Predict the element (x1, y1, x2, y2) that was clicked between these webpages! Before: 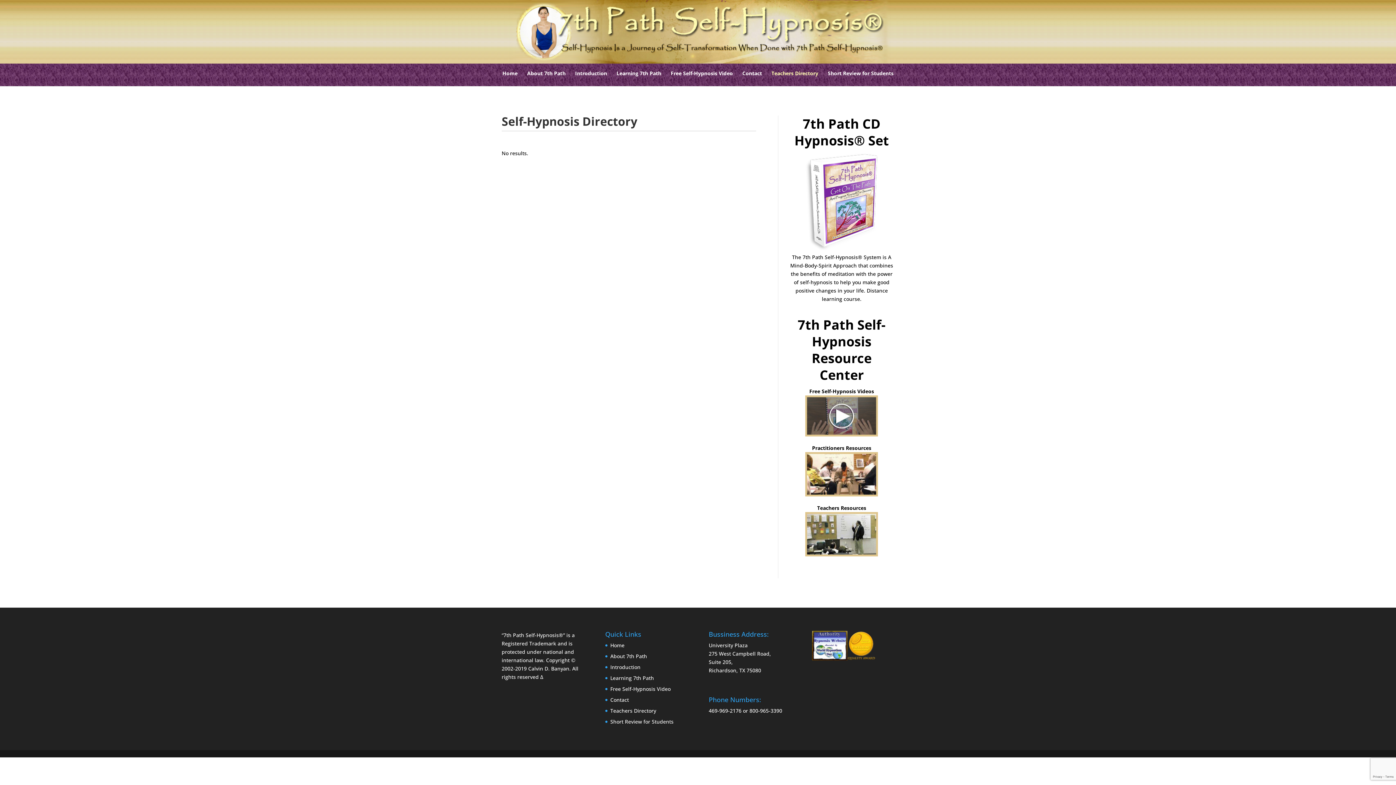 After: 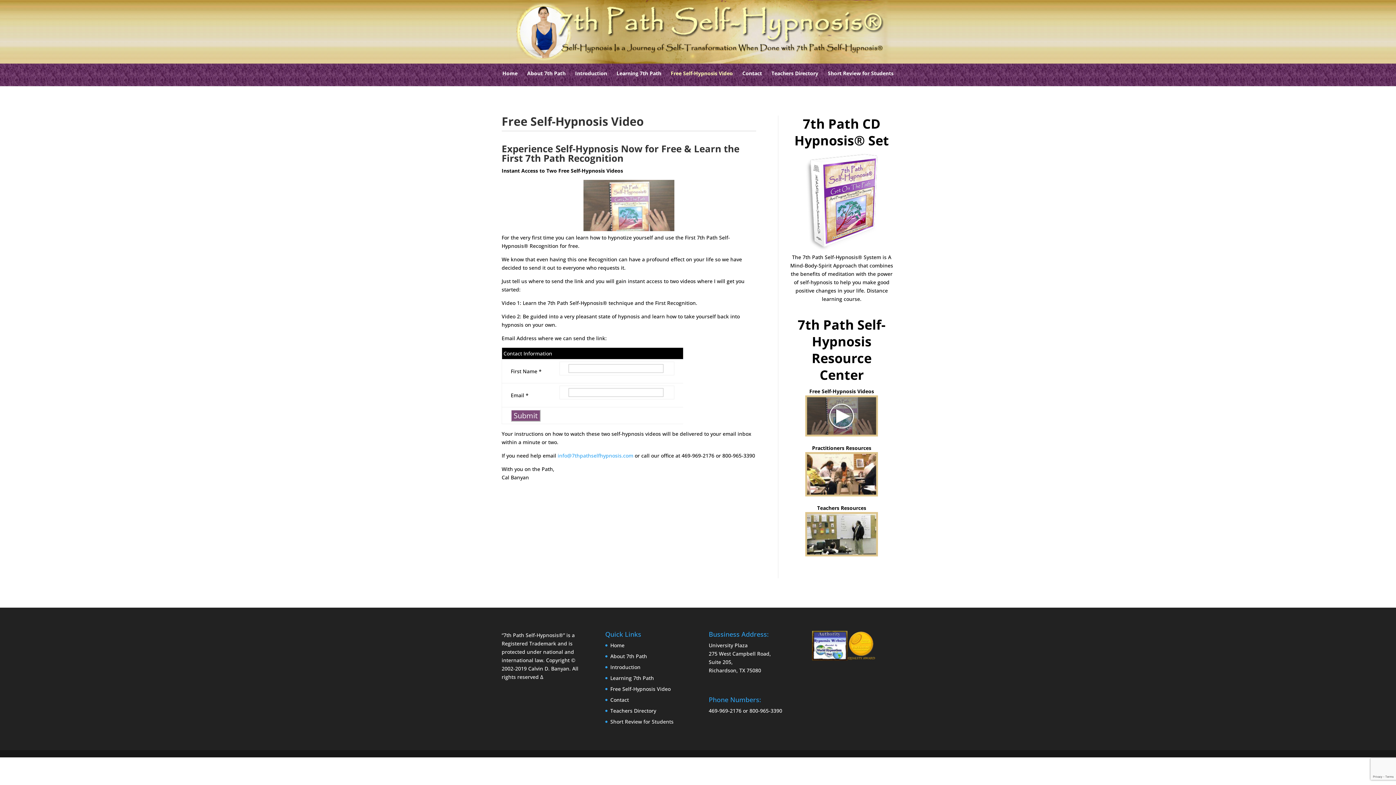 Action: bbox: (805, 388, 878, 438) label: Free Self-Hypnosis Videos
